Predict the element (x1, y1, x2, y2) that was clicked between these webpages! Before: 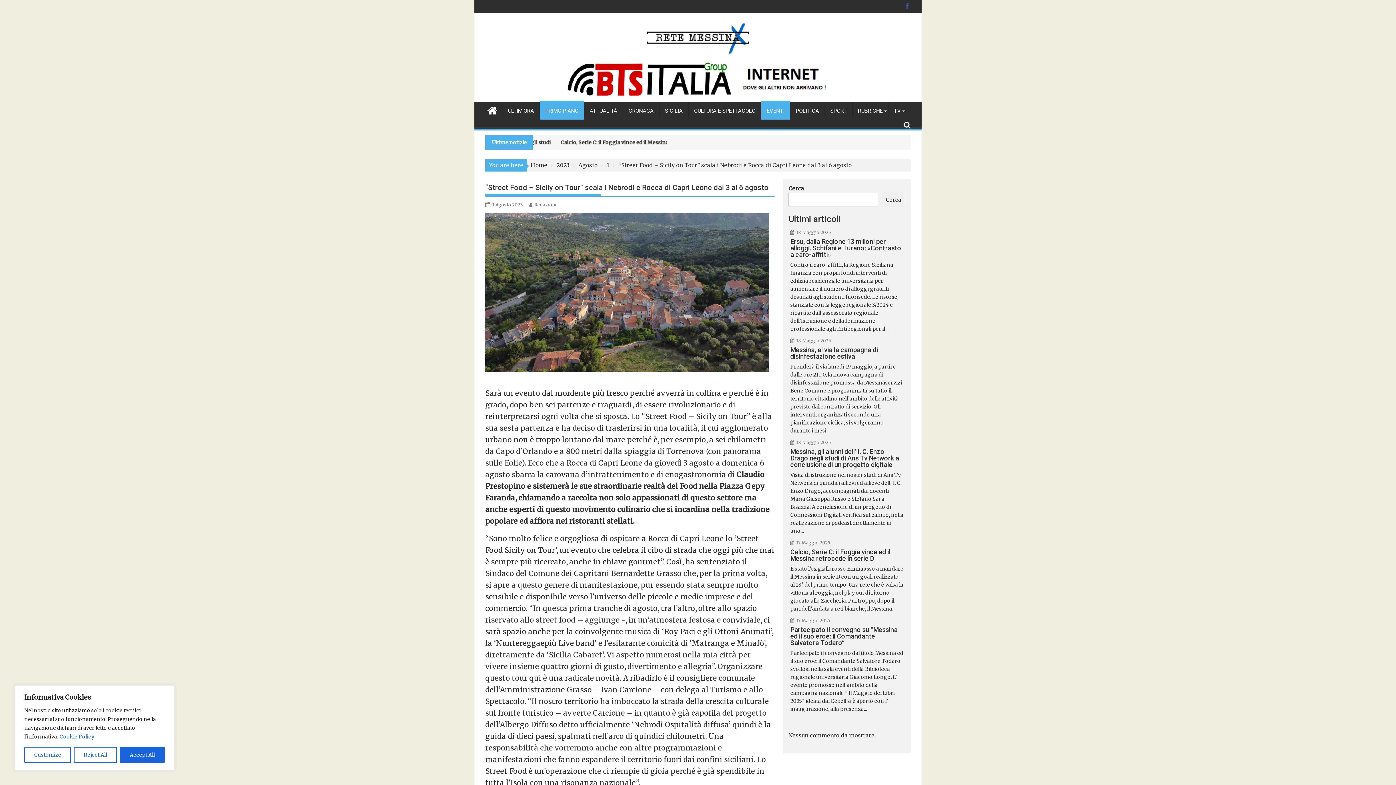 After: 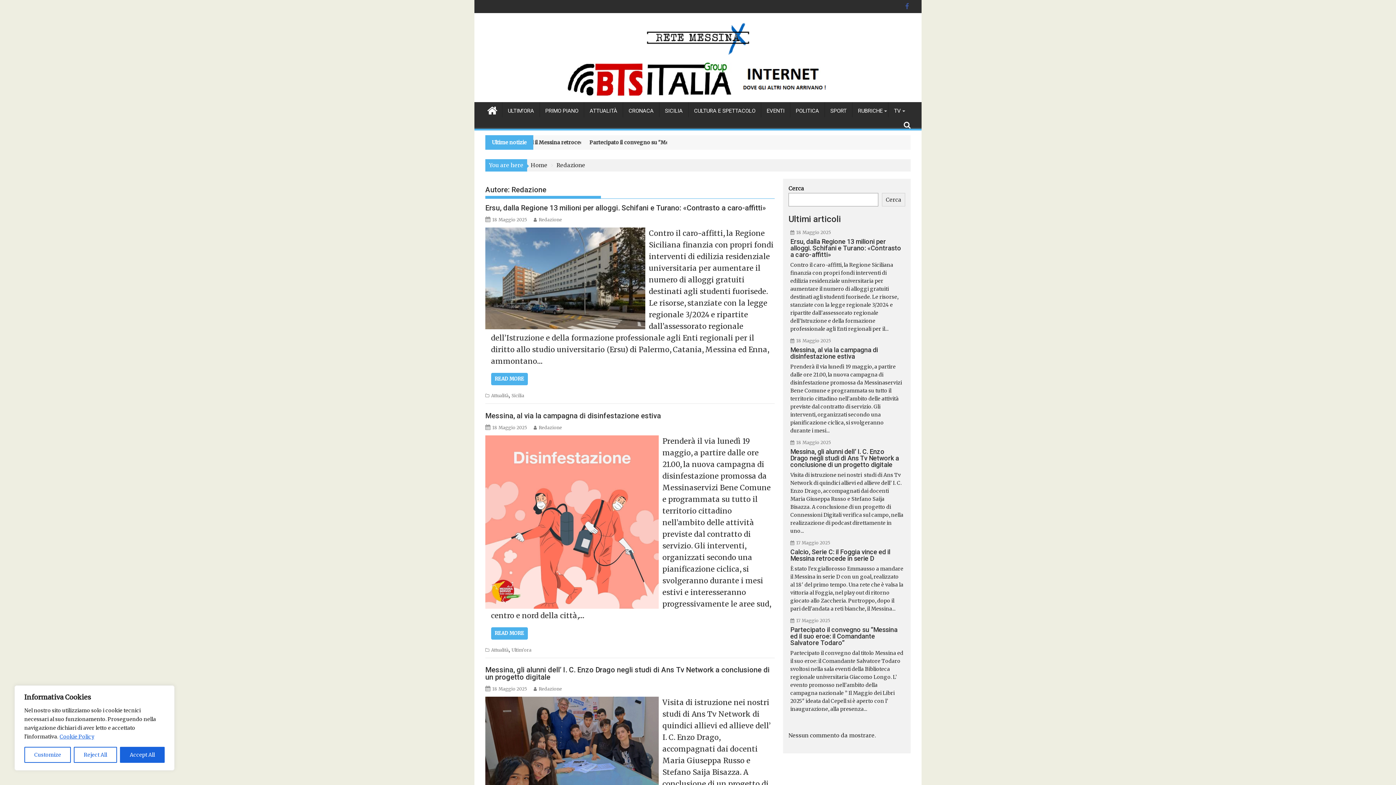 Action: label: Redazione bbox: (534, 202, 557, 207)